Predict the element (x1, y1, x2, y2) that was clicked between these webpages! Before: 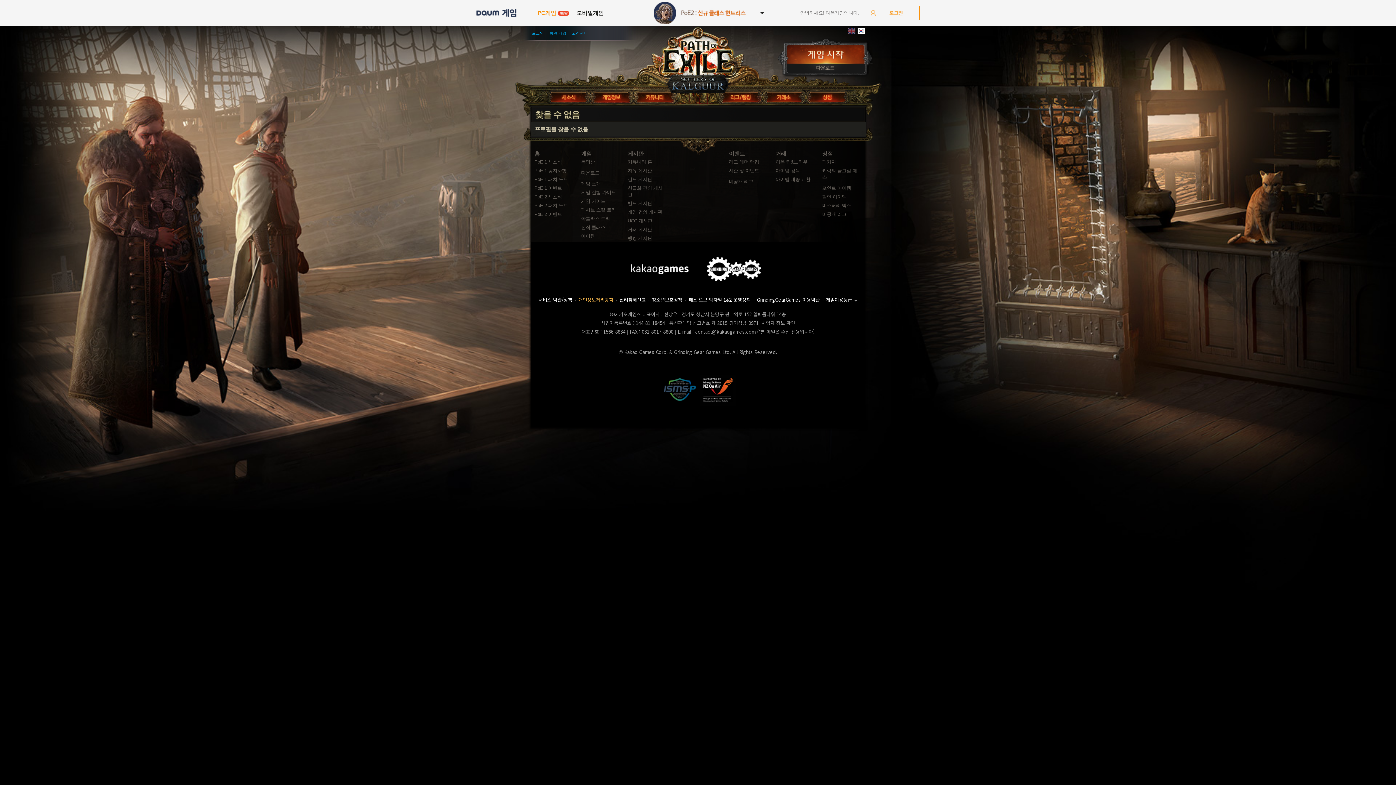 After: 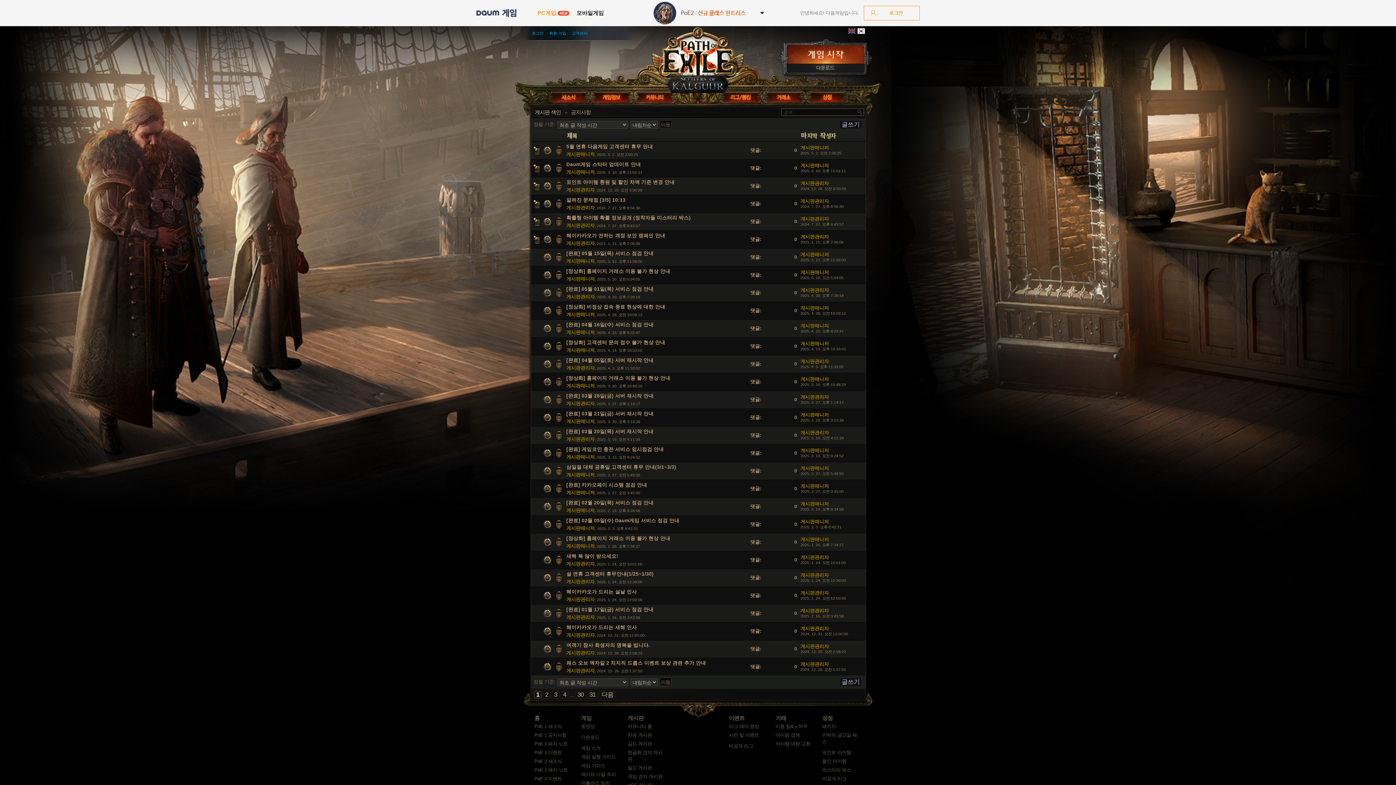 Action: label: PoE 1 공지사항 bbox: (534, 168, 566, 173)